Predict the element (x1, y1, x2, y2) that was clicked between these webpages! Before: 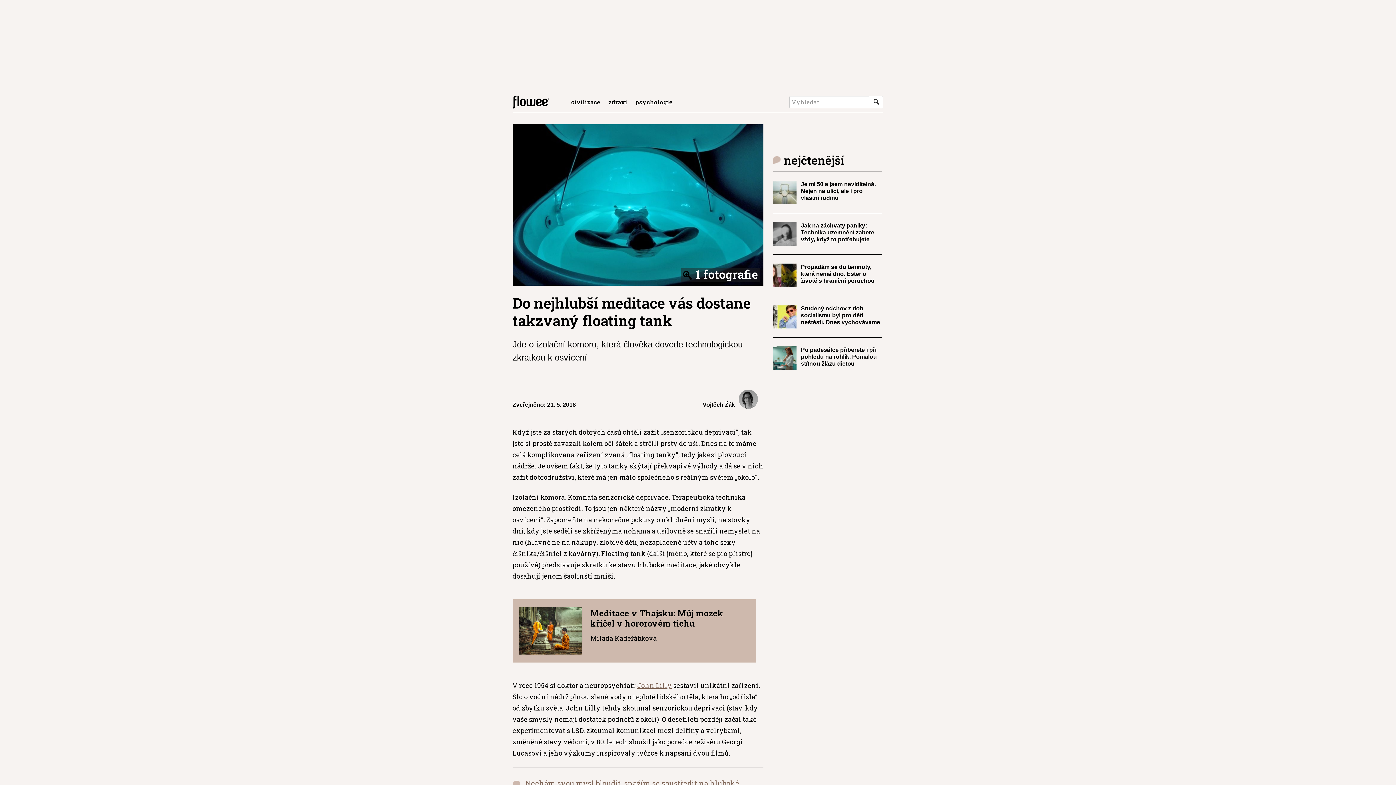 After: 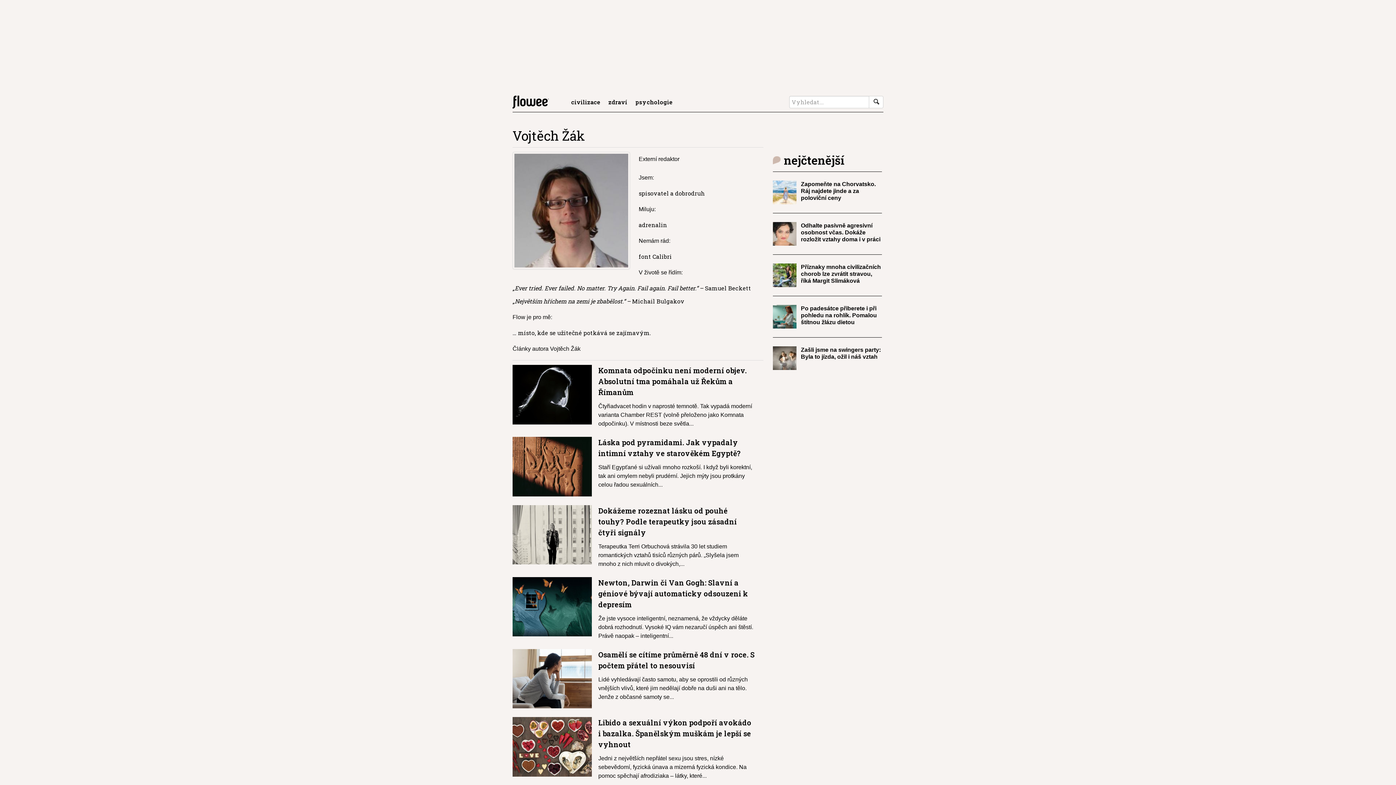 Action: bbox: (641, 389, 763, 409) label: Vojtěch Žák